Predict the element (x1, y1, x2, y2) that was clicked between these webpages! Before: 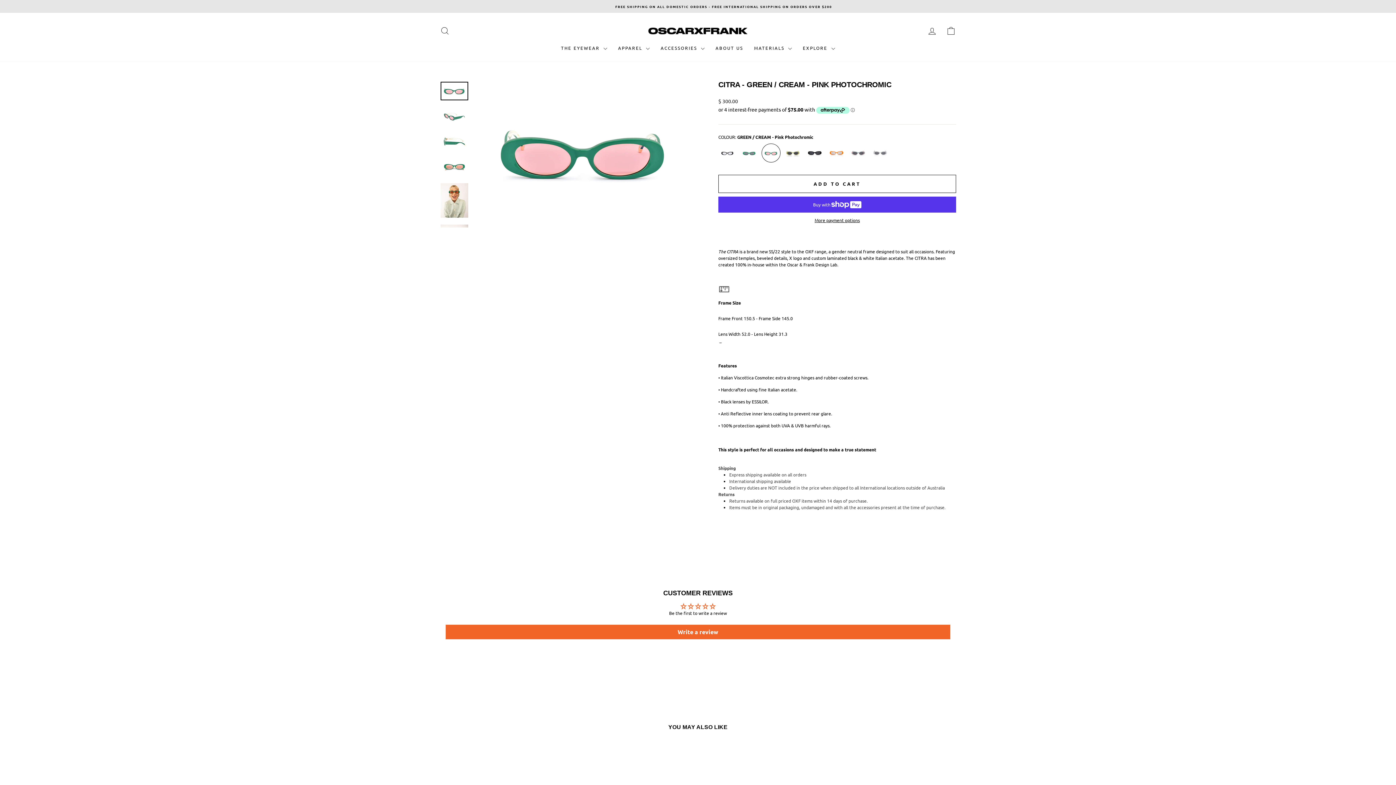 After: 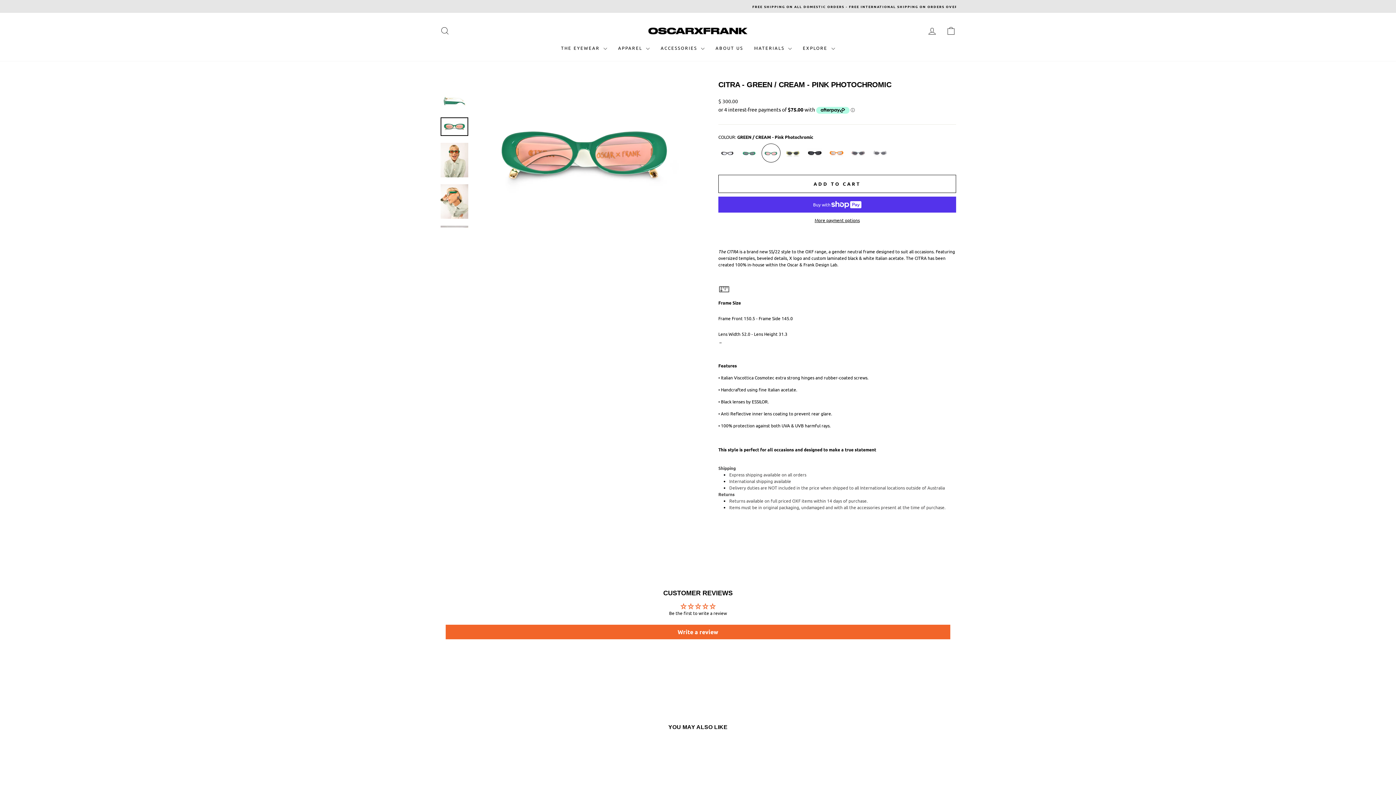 Action: bbox: (440, 157, 468, 176)